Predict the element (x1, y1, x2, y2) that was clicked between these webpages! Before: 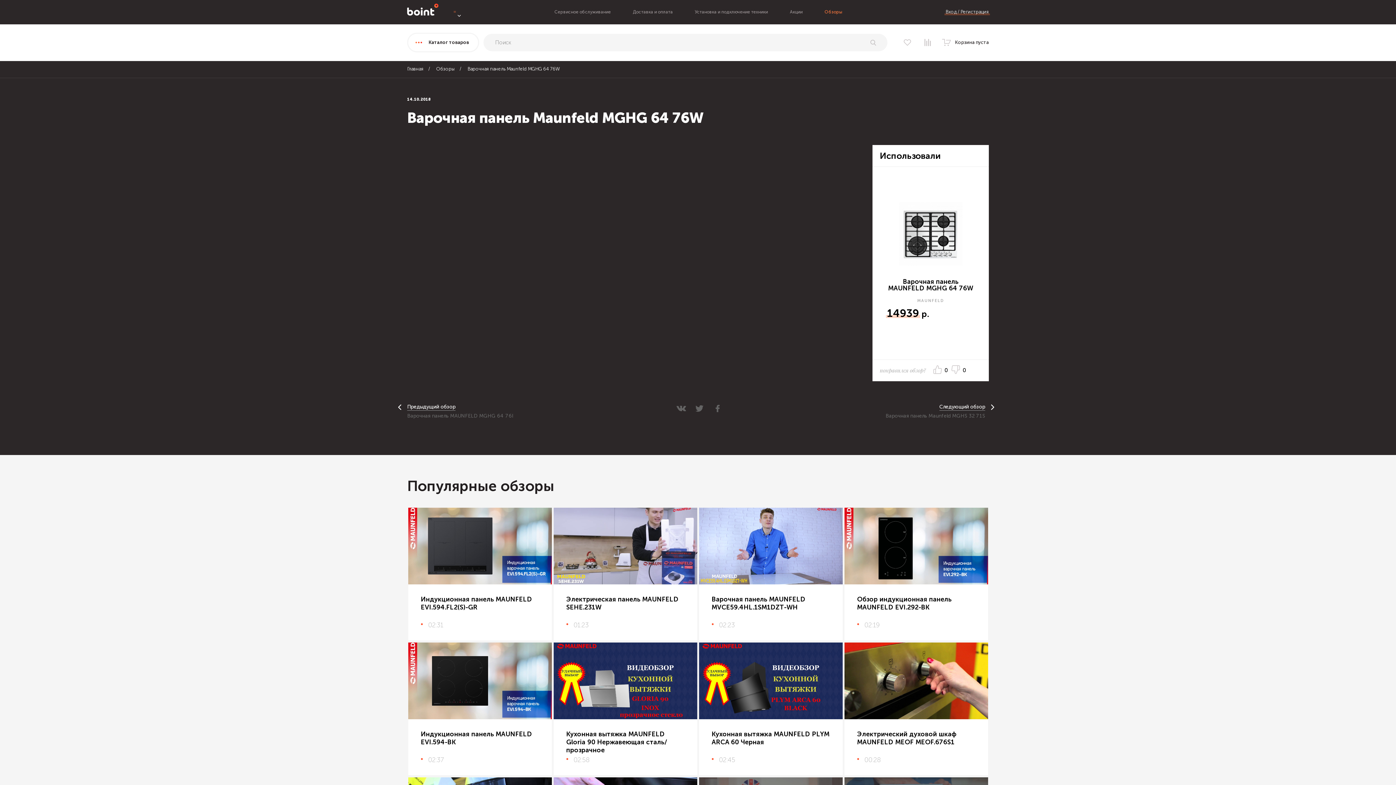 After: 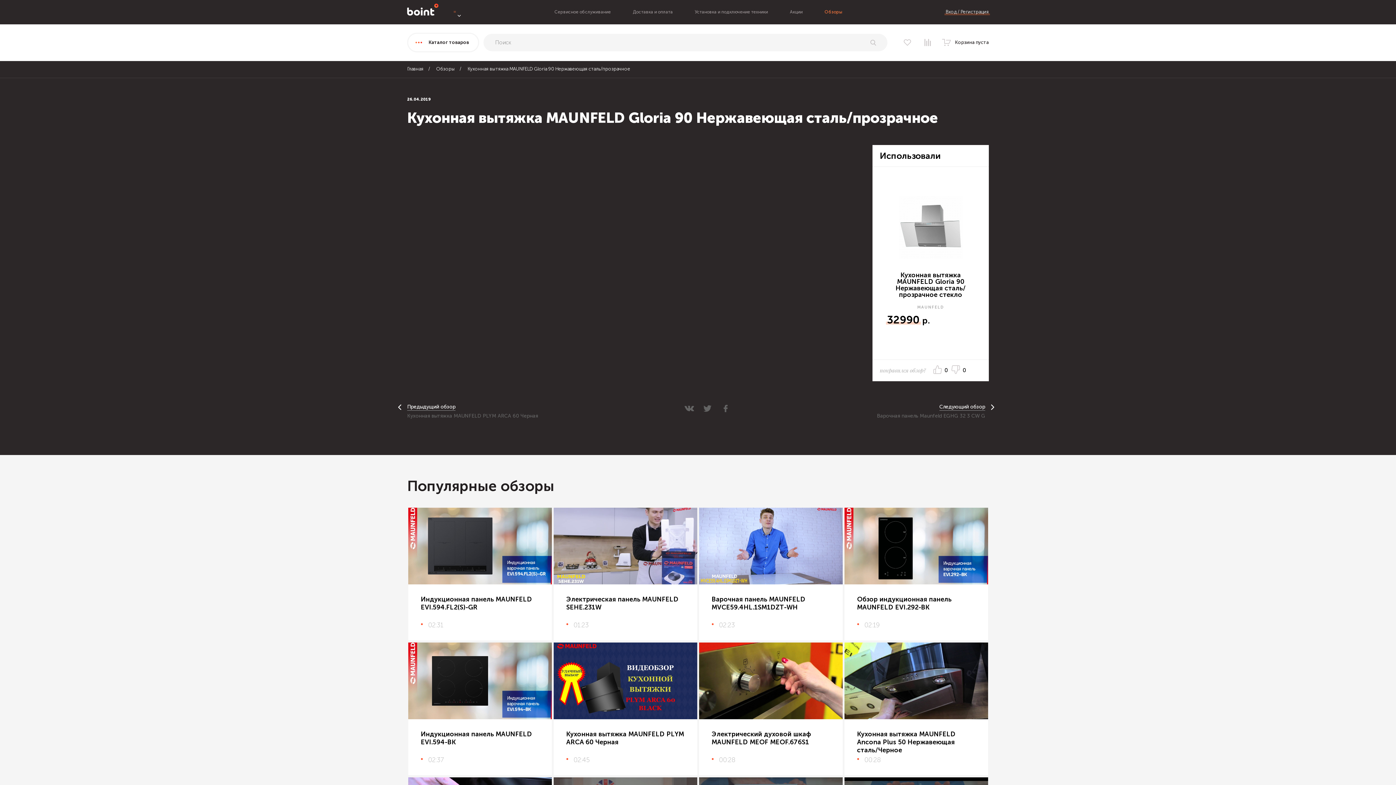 Action: label: Кухонная вытяжка MAUNFELD Gloria 90 Нержавеющая сталь/прозрачное
02:58 bbox: (552, 642, 698, 775)